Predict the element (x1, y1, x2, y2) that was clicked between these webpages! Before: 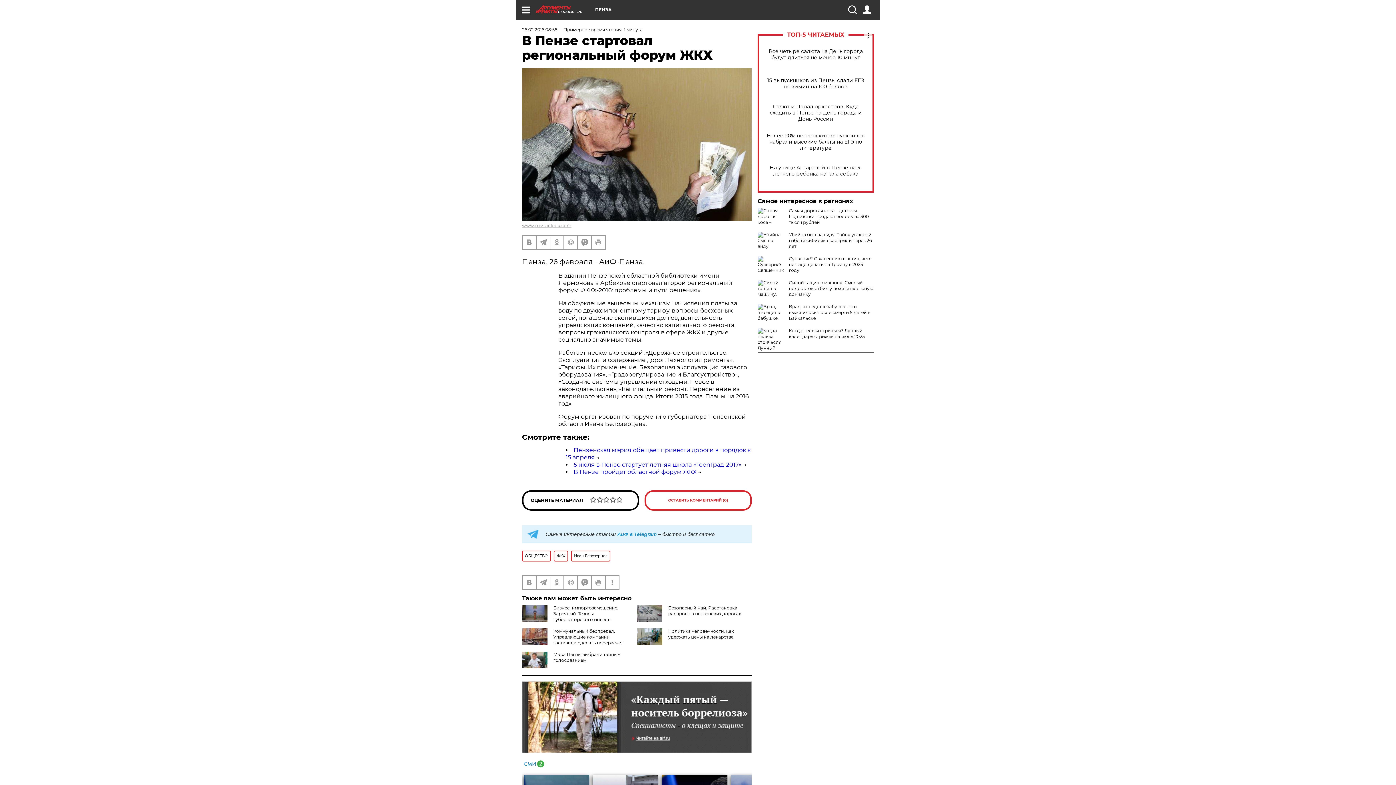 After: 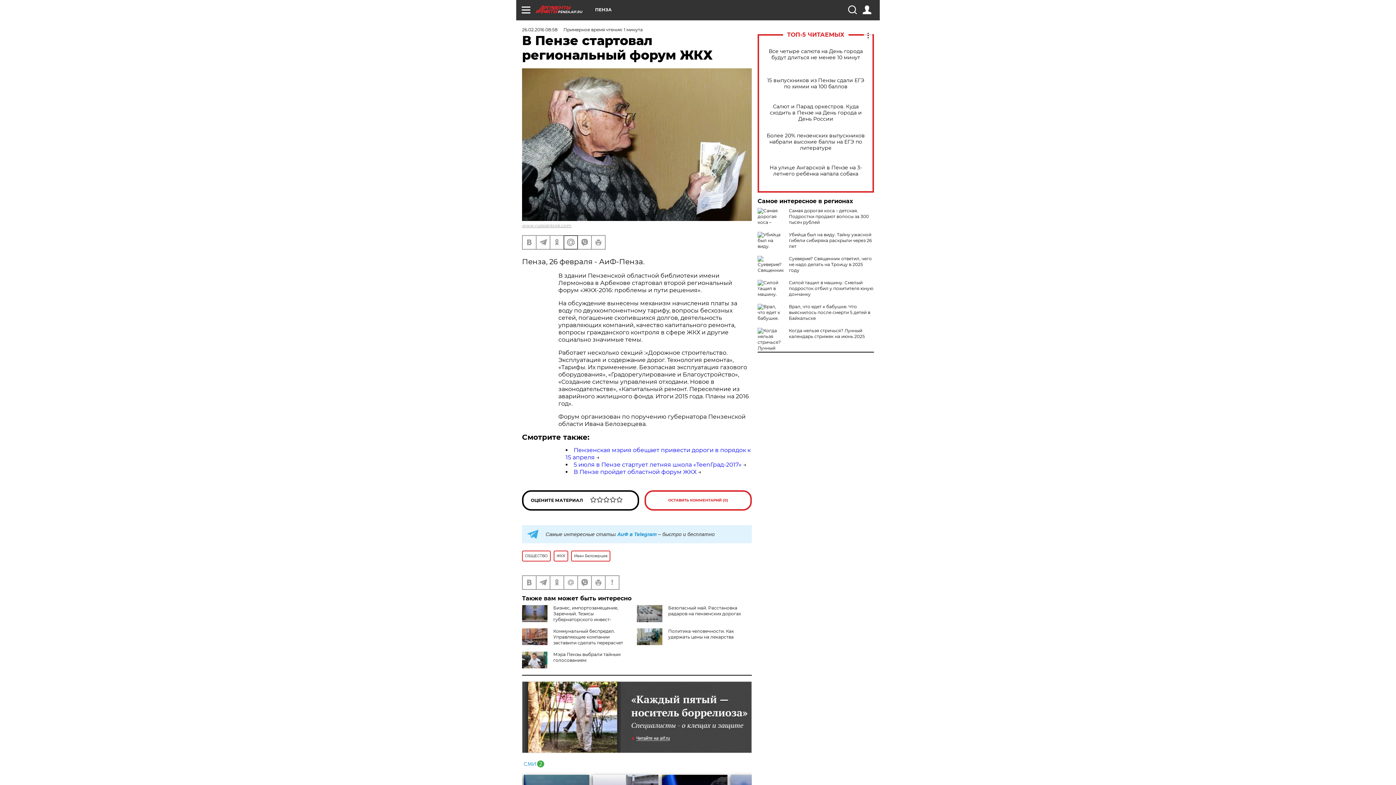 Action: bbox: (564, 235, 577, 248)